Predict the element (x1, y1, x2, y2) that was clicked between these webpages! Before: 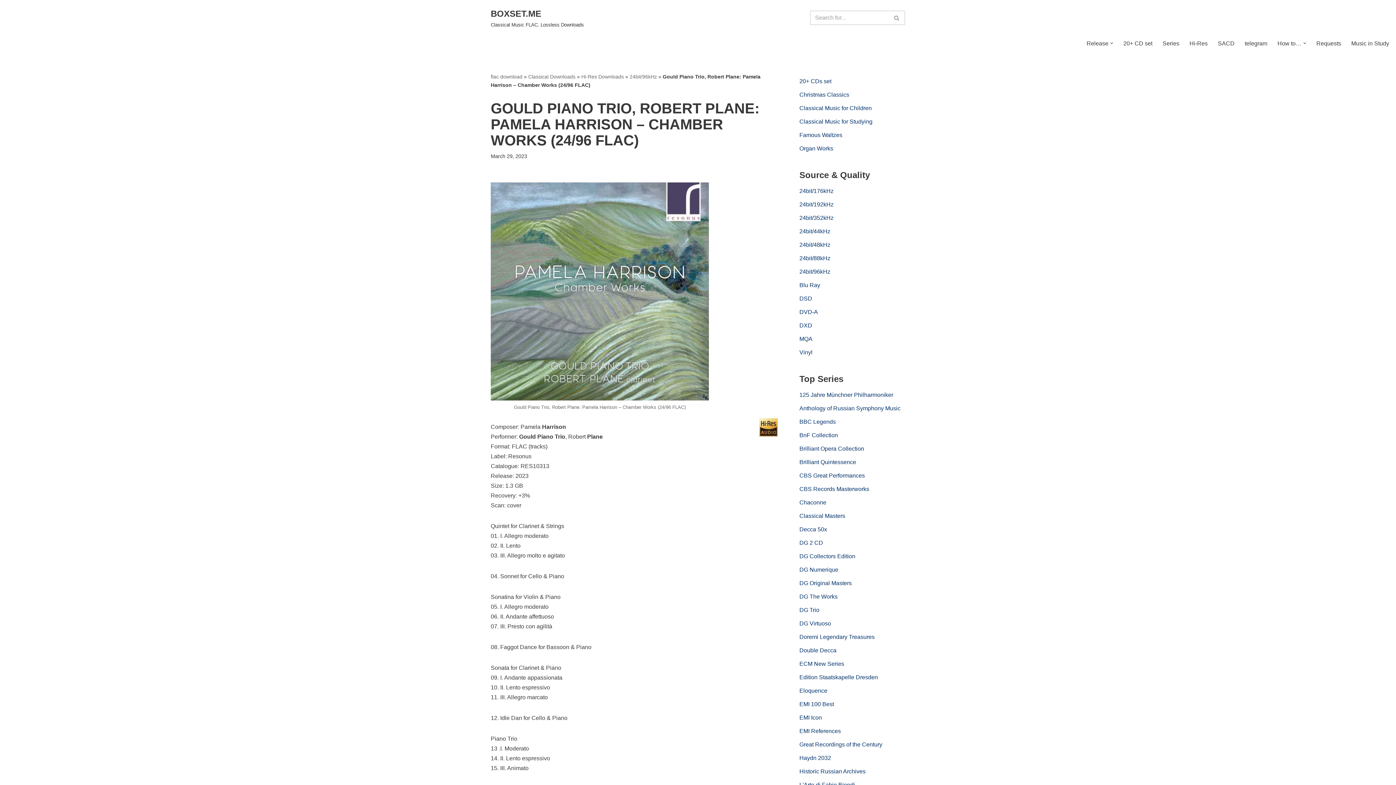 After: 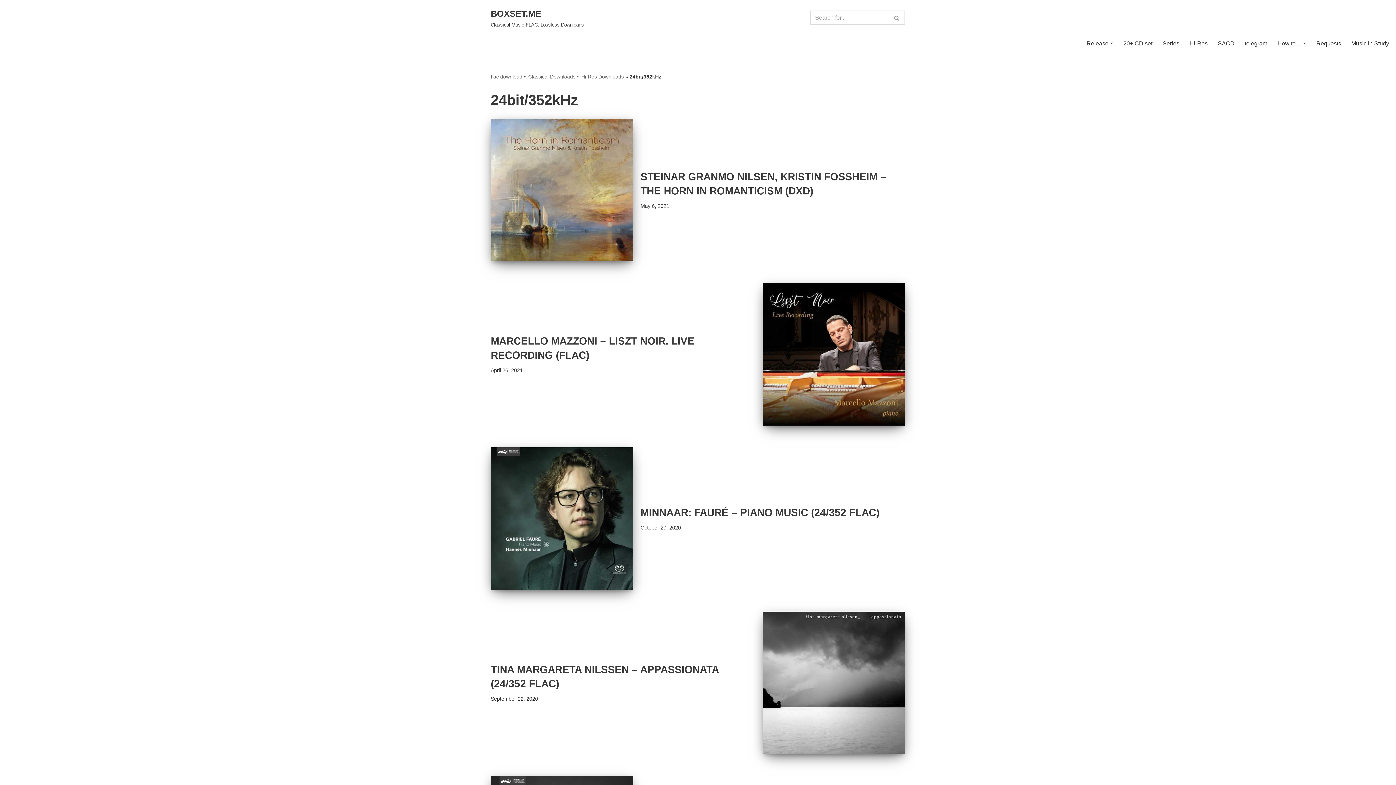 Action: bbox: (799, 214, 833, 221) label: 24bit/352kHz